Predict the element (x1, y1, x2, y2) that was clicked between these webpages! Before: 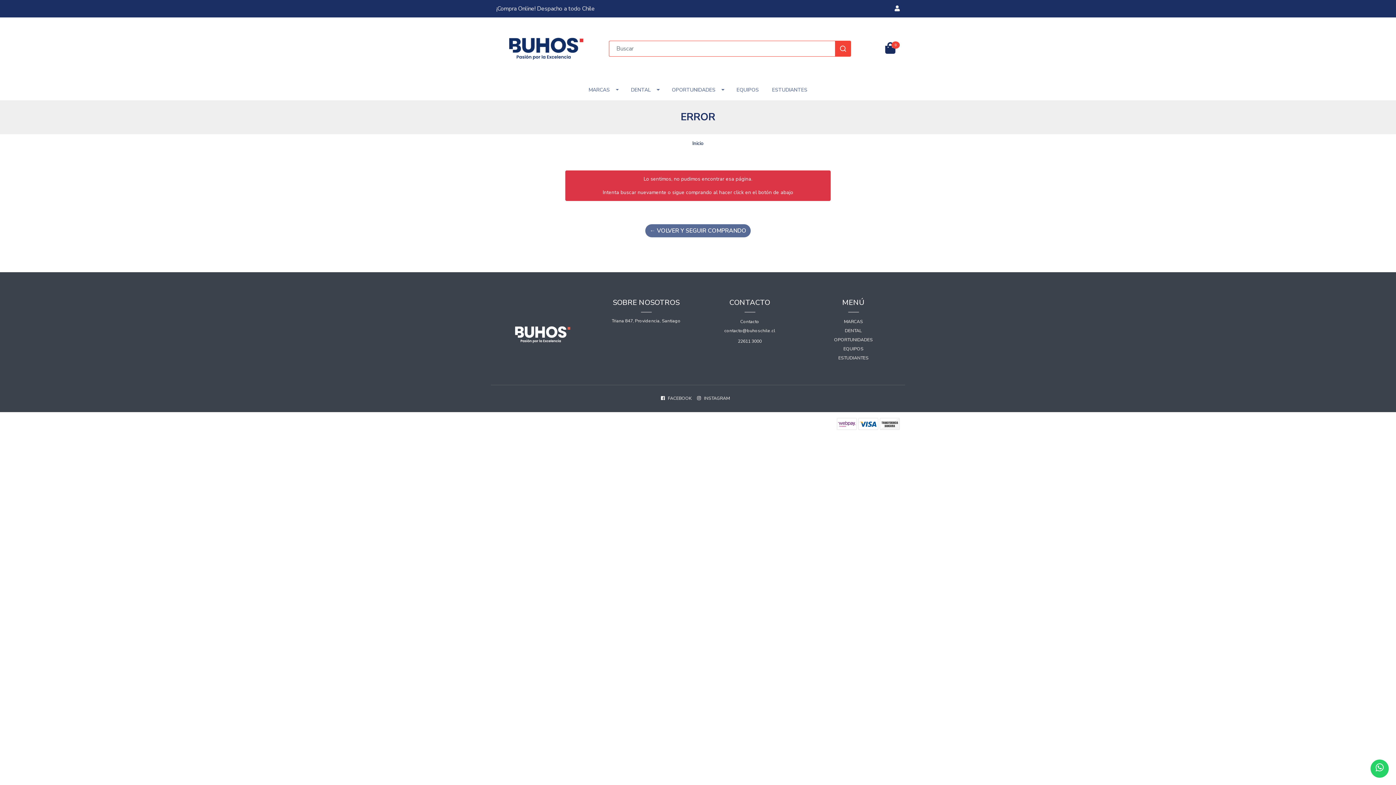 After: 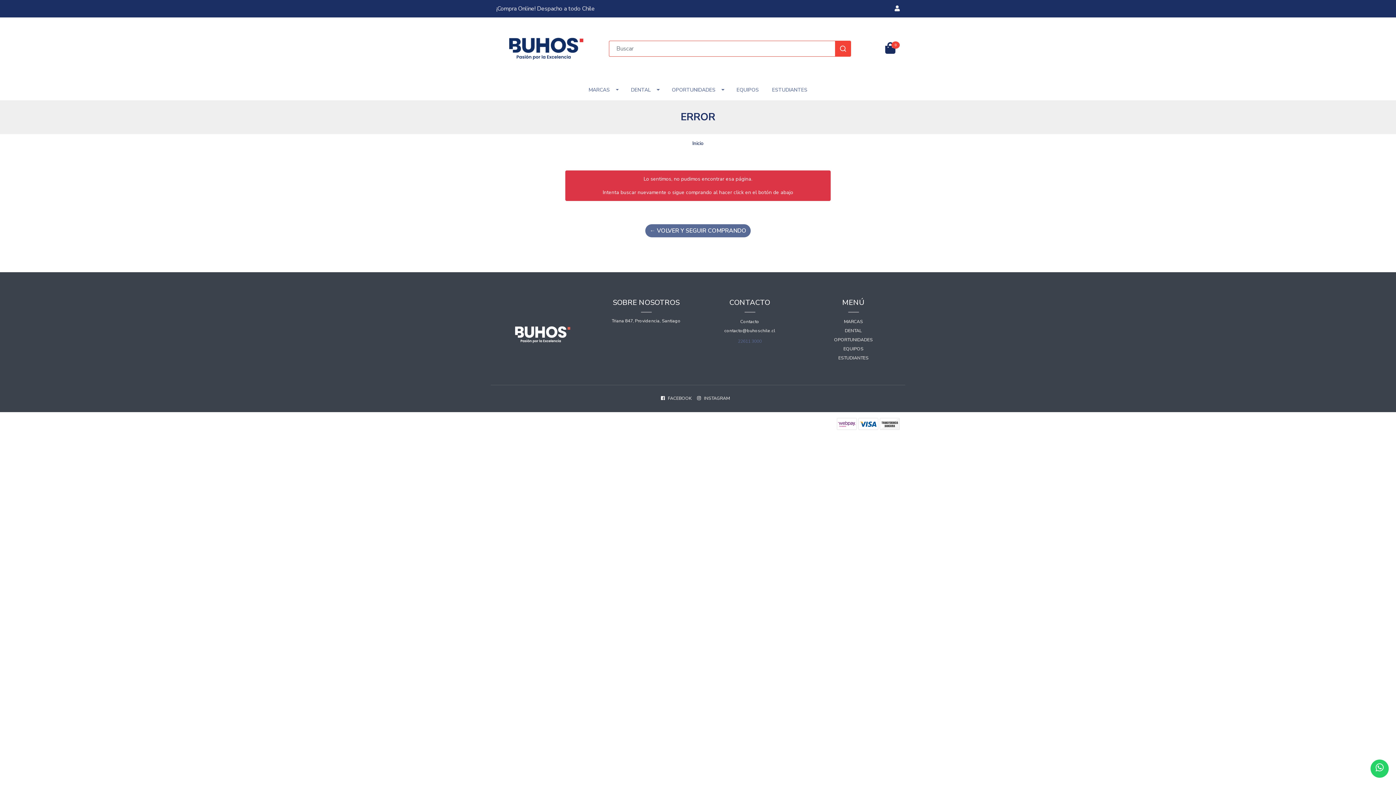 Action: bbox: (738, 338, 762, 346) label: 22611 3000